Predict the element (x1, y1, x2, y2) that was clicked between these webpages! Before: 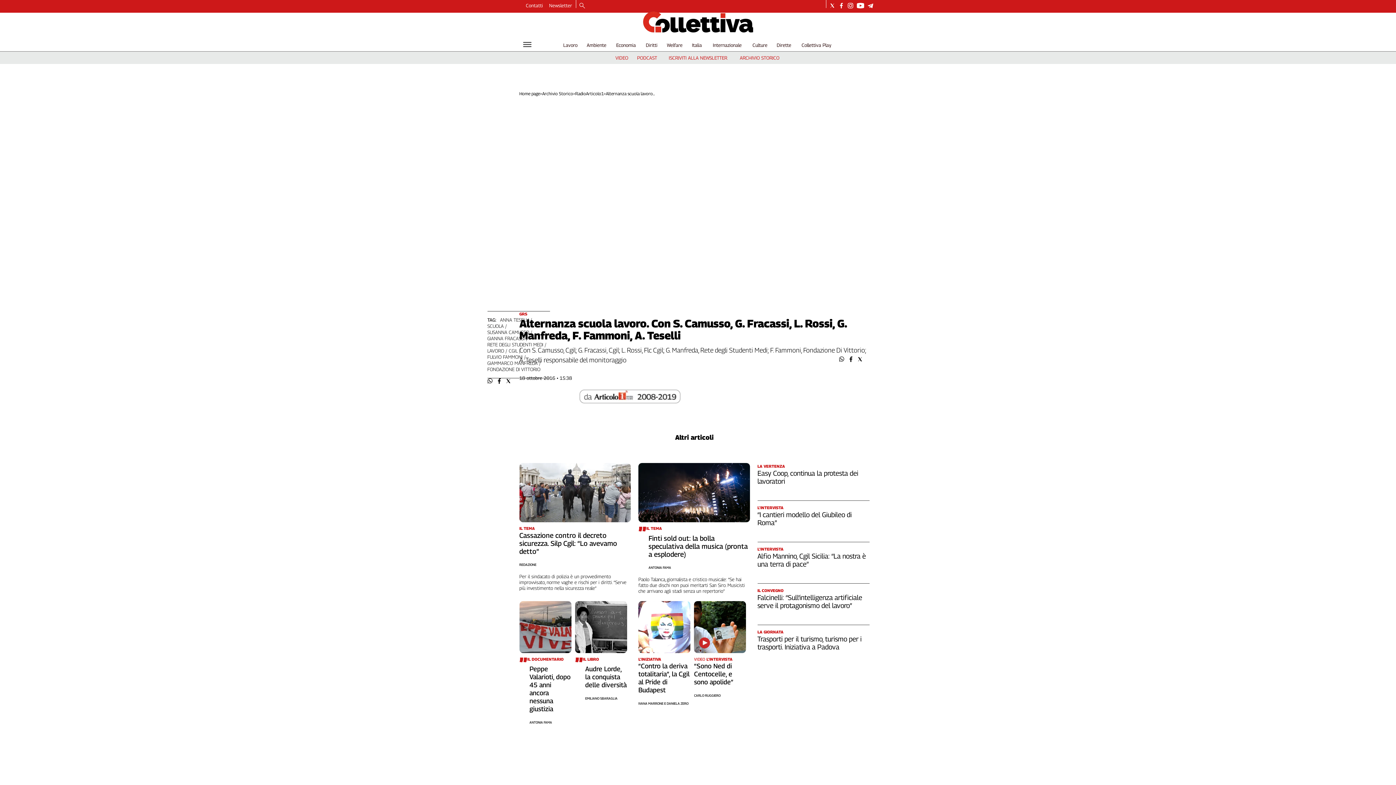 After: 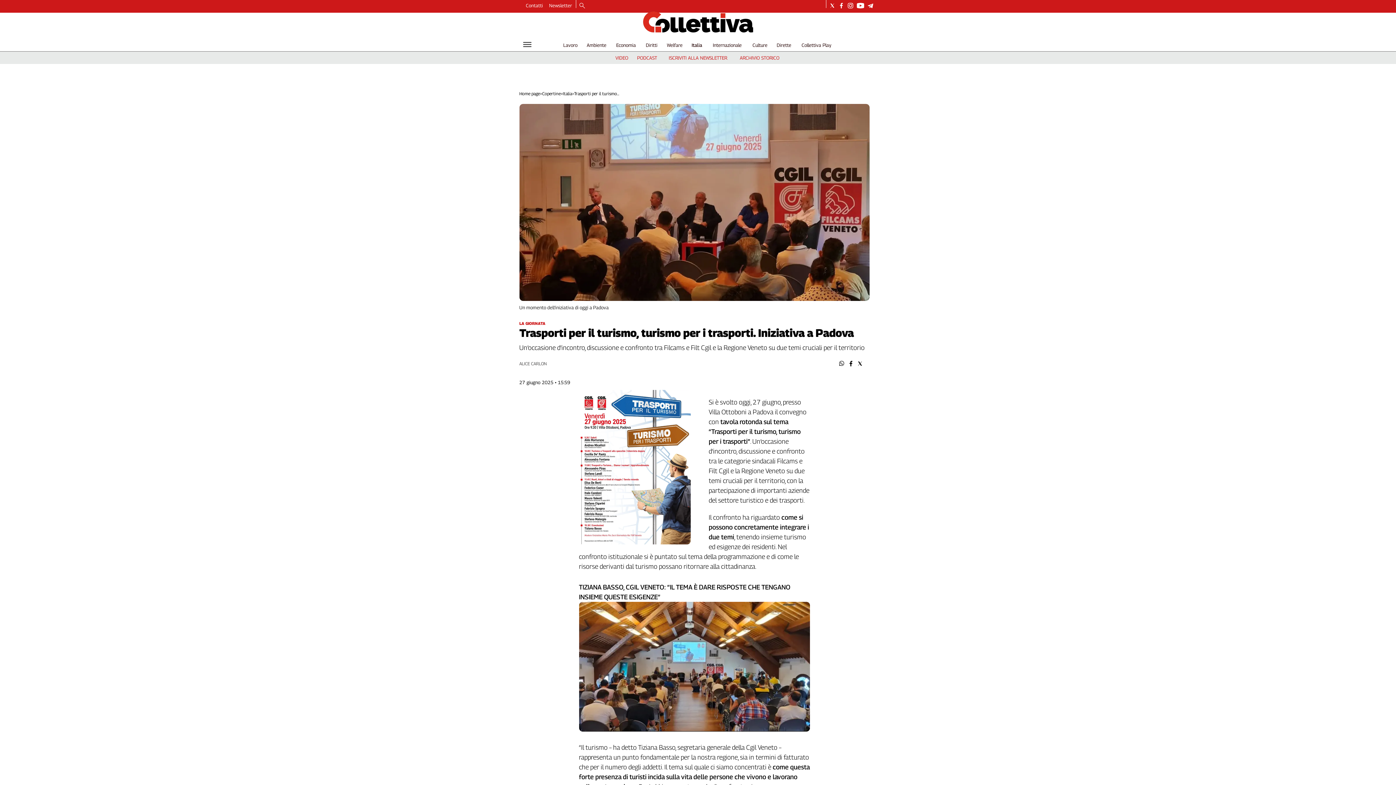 Action: label: Trasporti per il turismo, turismo per i trasporti. Iniziativa a Padova bbox: (757, 635, 861, 651)